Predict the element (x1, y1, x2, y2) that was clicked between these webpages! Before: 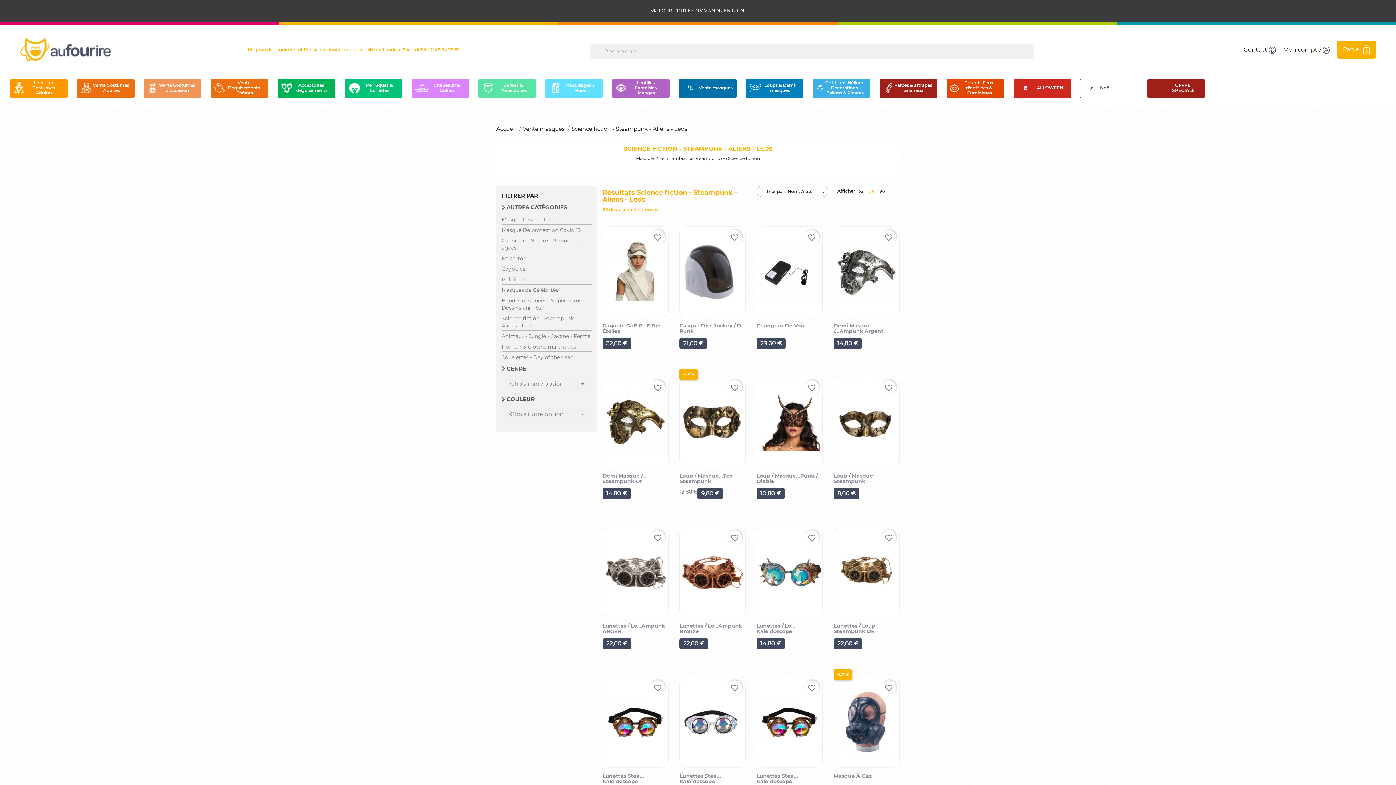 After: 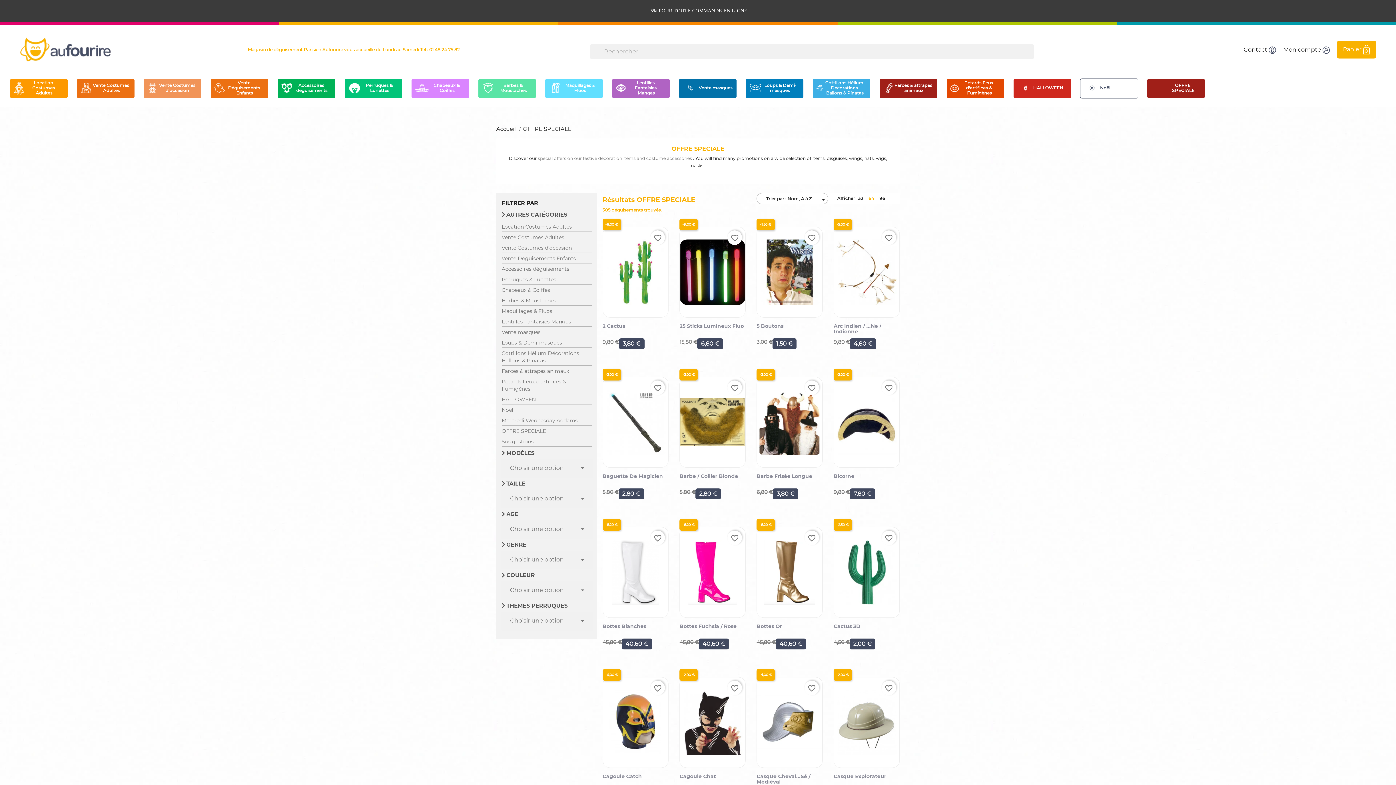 Action: bbox: (1147, 78, 1205, 98) label: OFFRE SPECIALE